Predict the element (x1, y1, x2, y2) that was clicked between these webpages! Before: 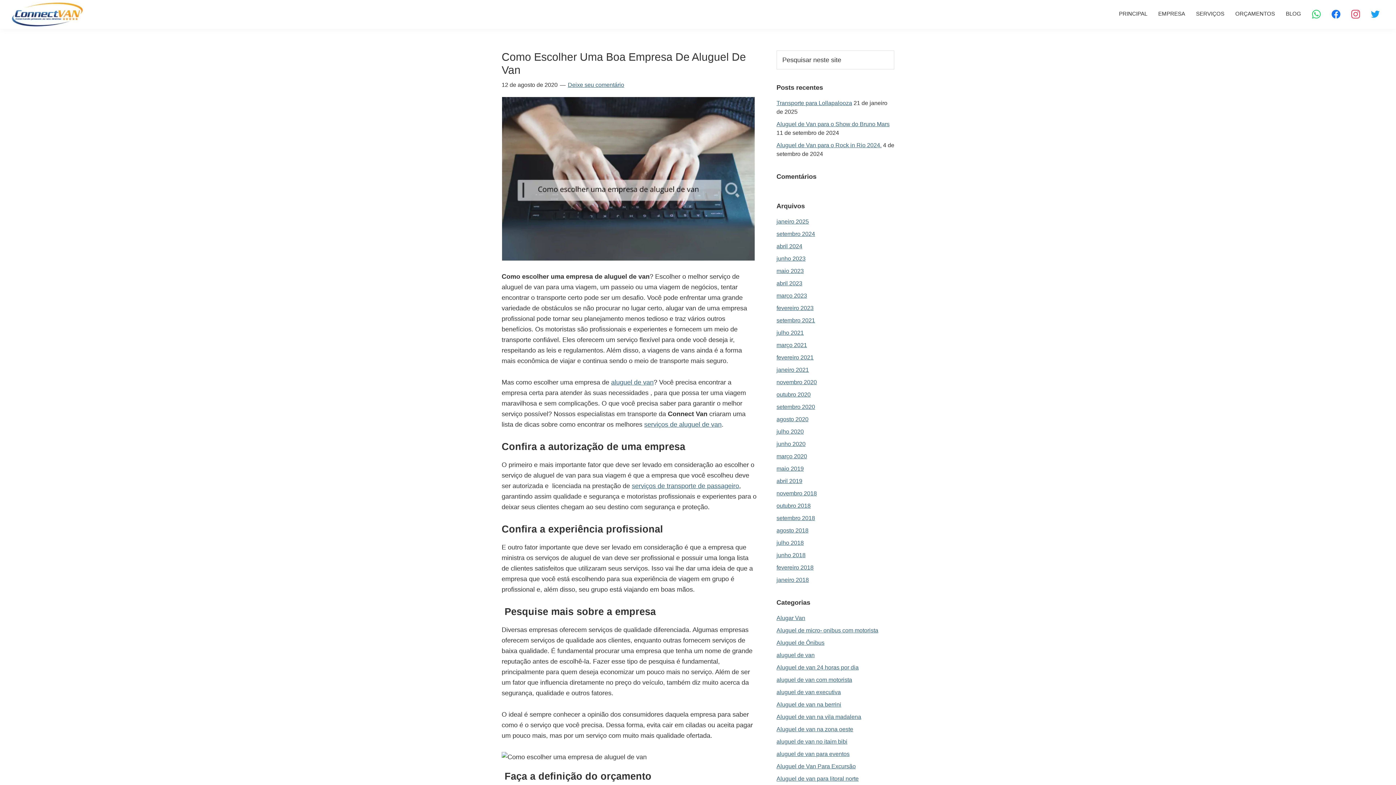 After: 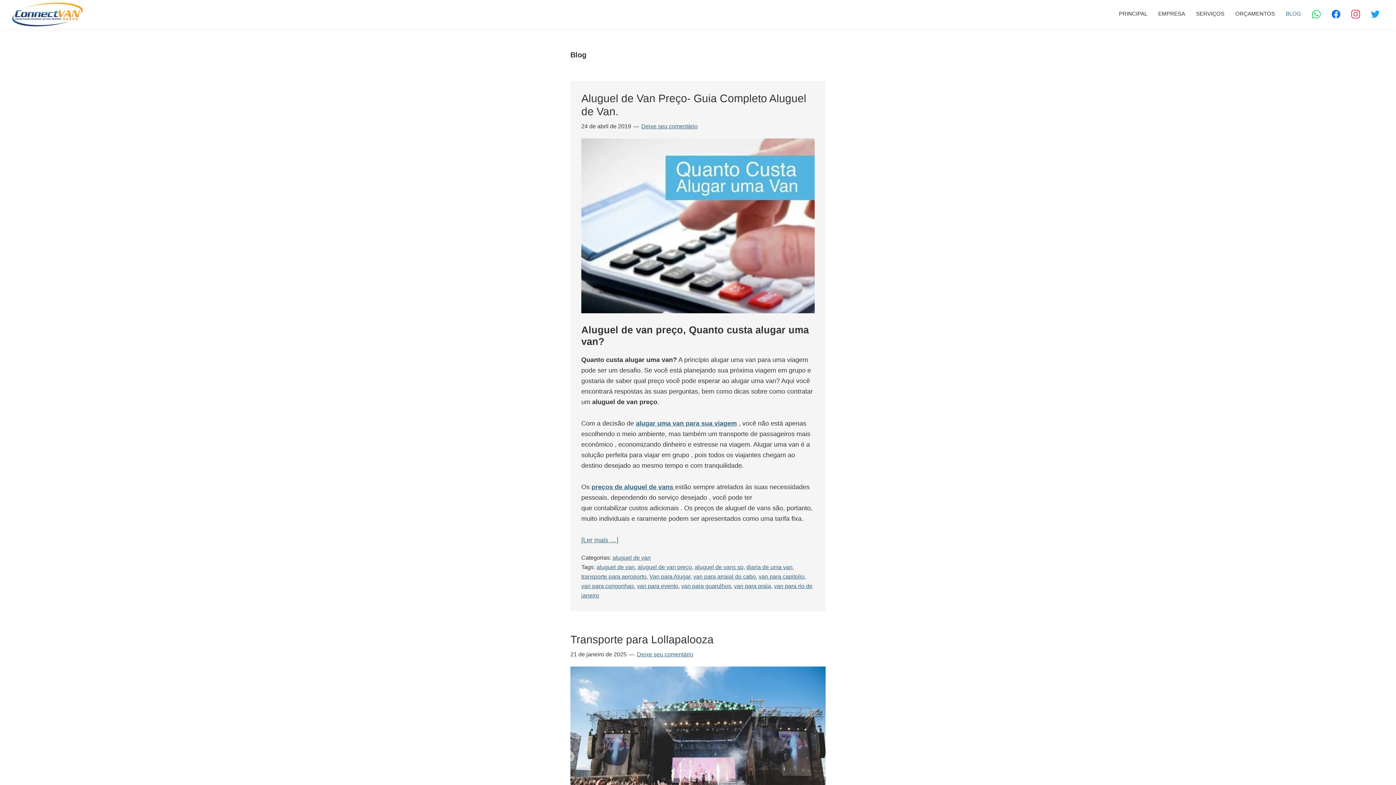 Action: bbox: (1280, 6, 1306, 20) label: BLOG